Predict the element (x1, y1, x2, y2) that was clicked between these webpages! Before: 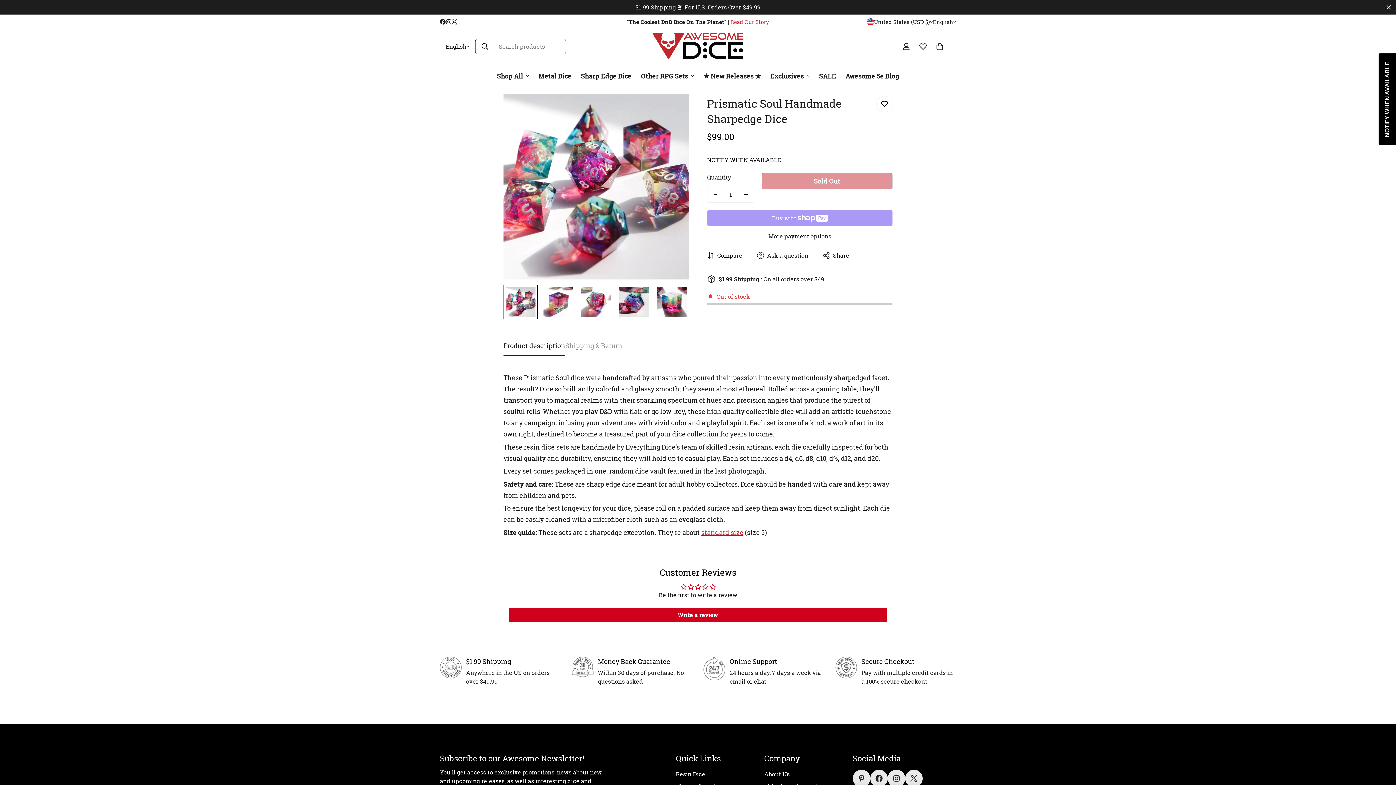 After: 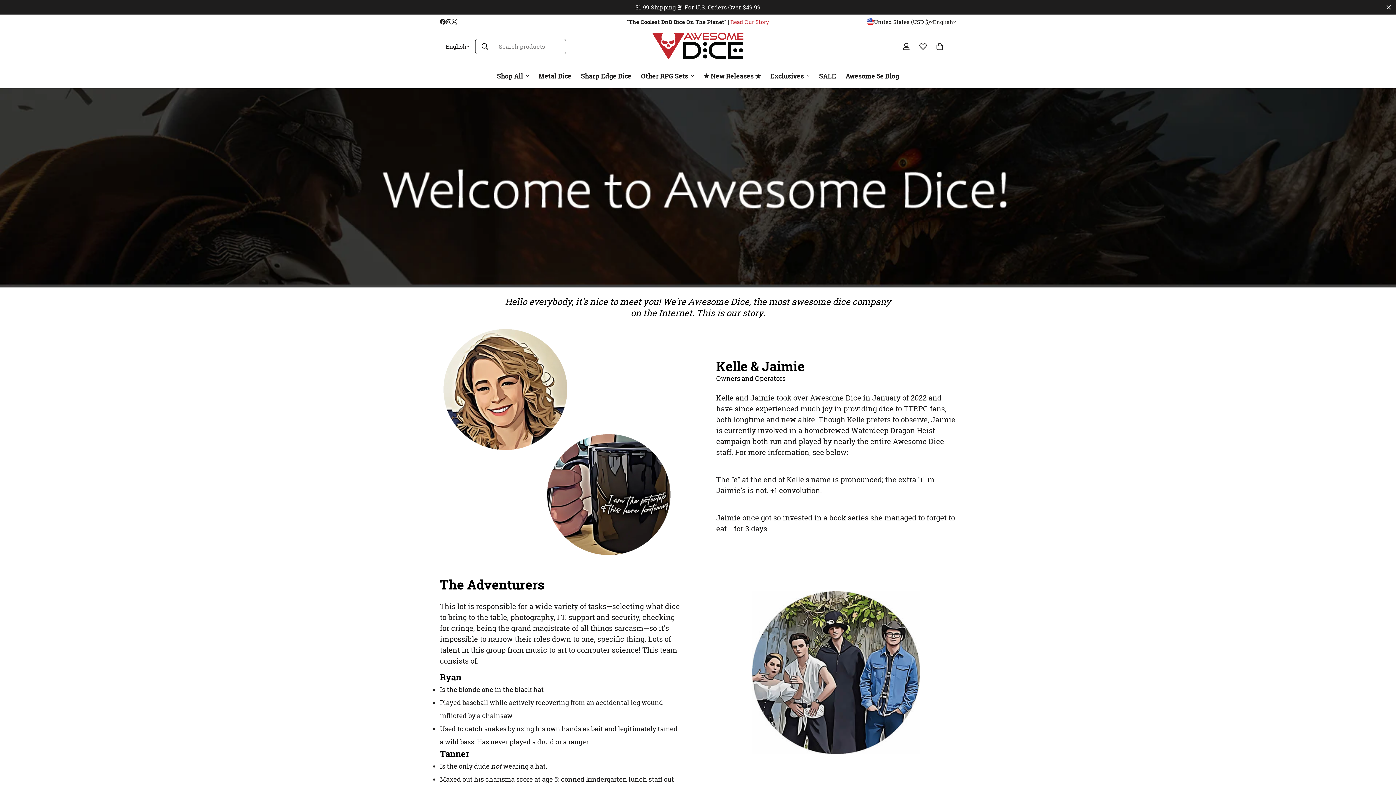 Action: label: About Us bbox: (764, 770, 789, 778)